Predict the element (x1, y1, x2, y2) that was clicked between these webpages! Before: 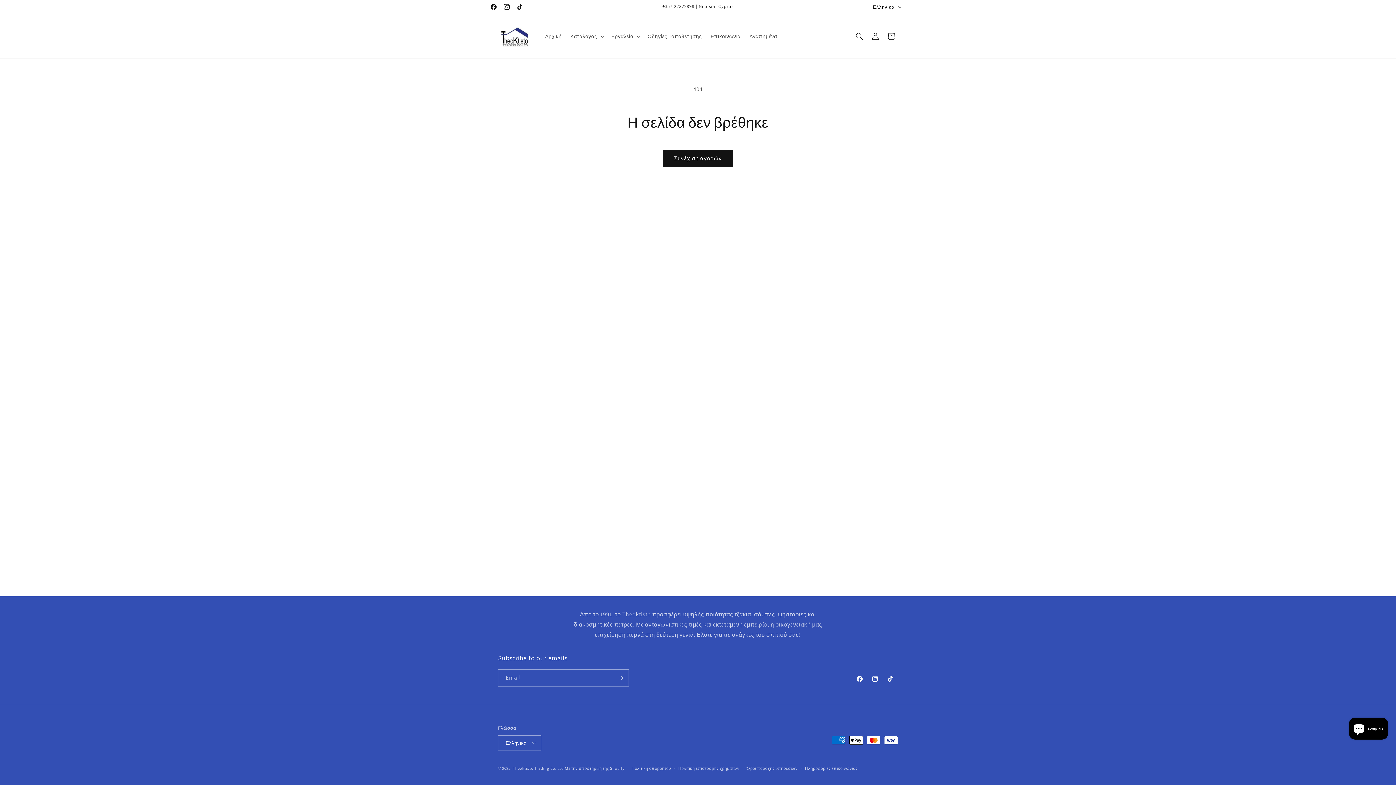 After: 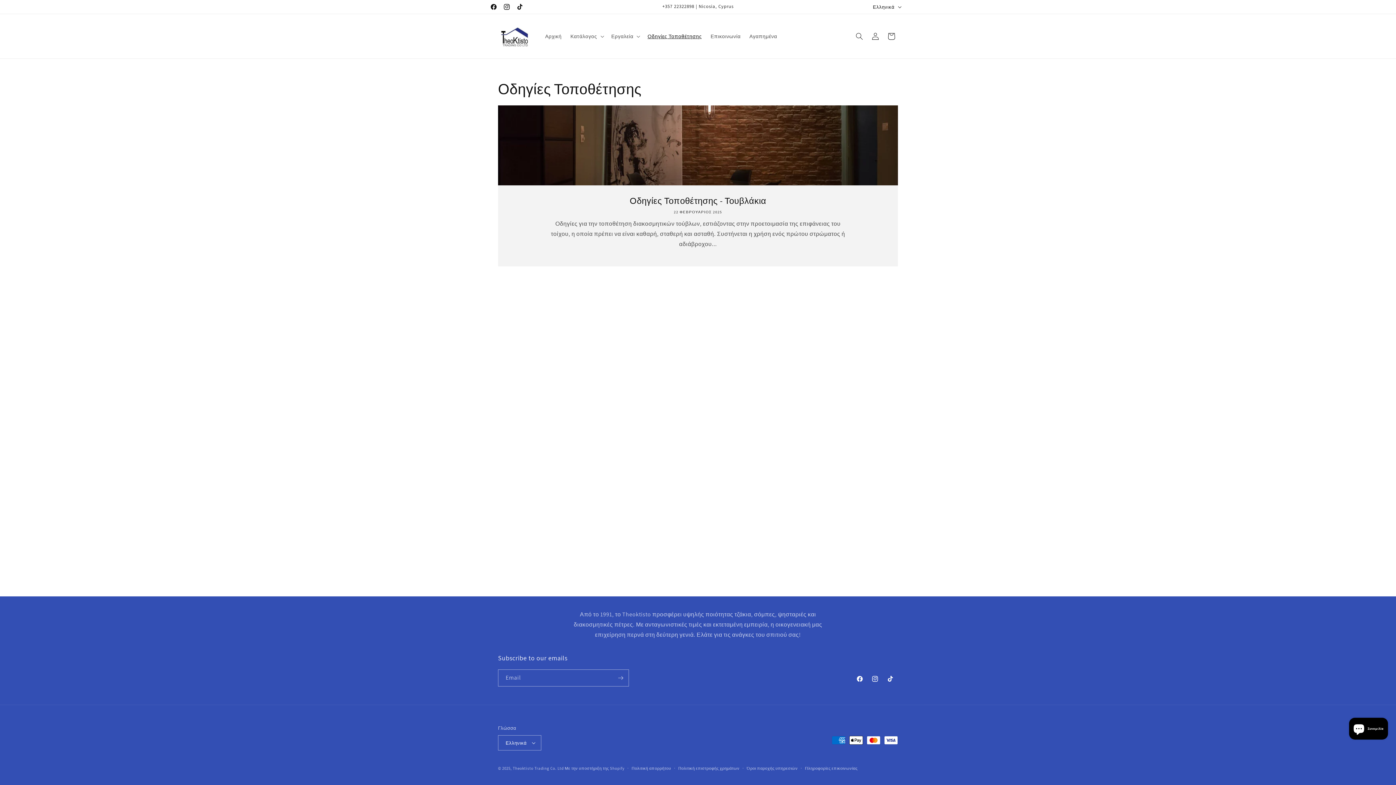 Action: label: Οδηγίες Τοποθέτησης bbox: (643, 28, 706, 44)